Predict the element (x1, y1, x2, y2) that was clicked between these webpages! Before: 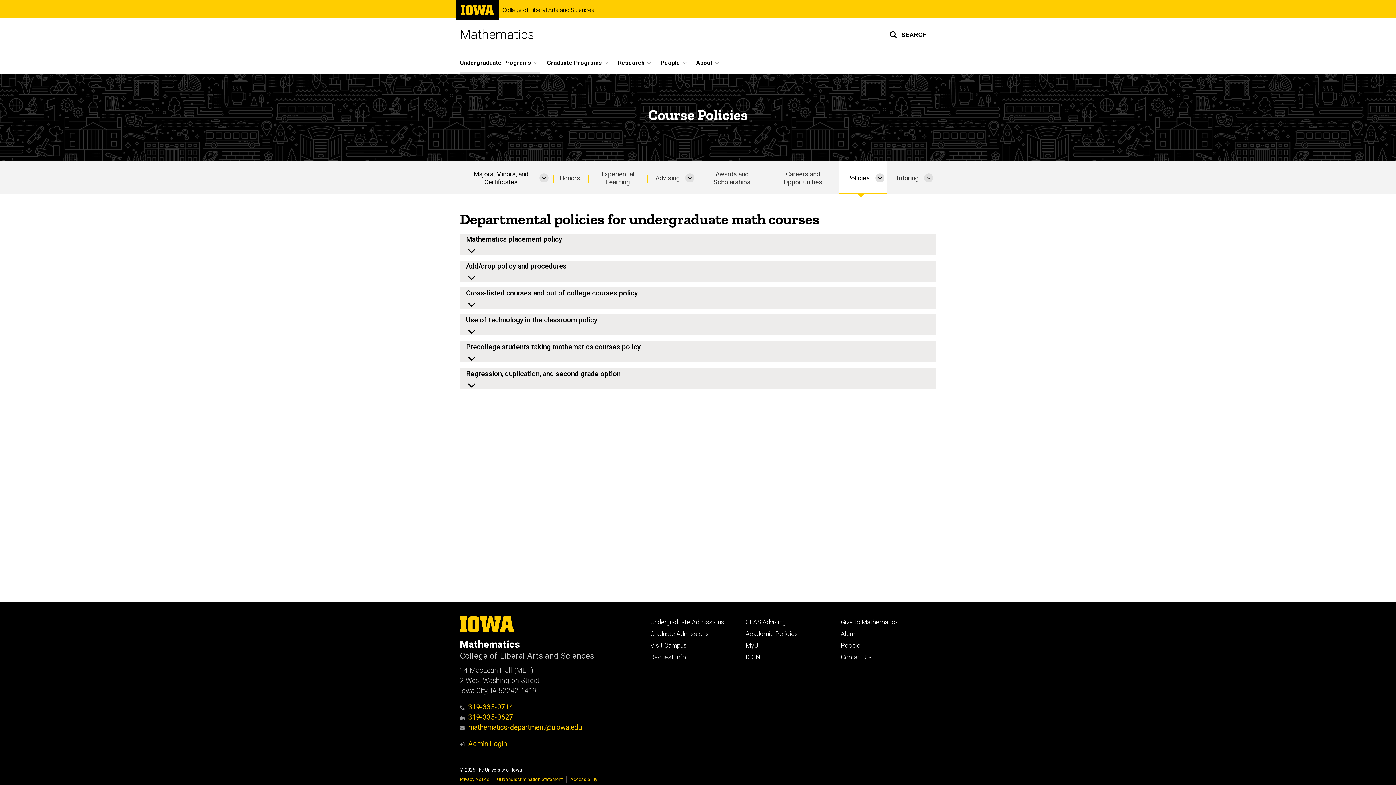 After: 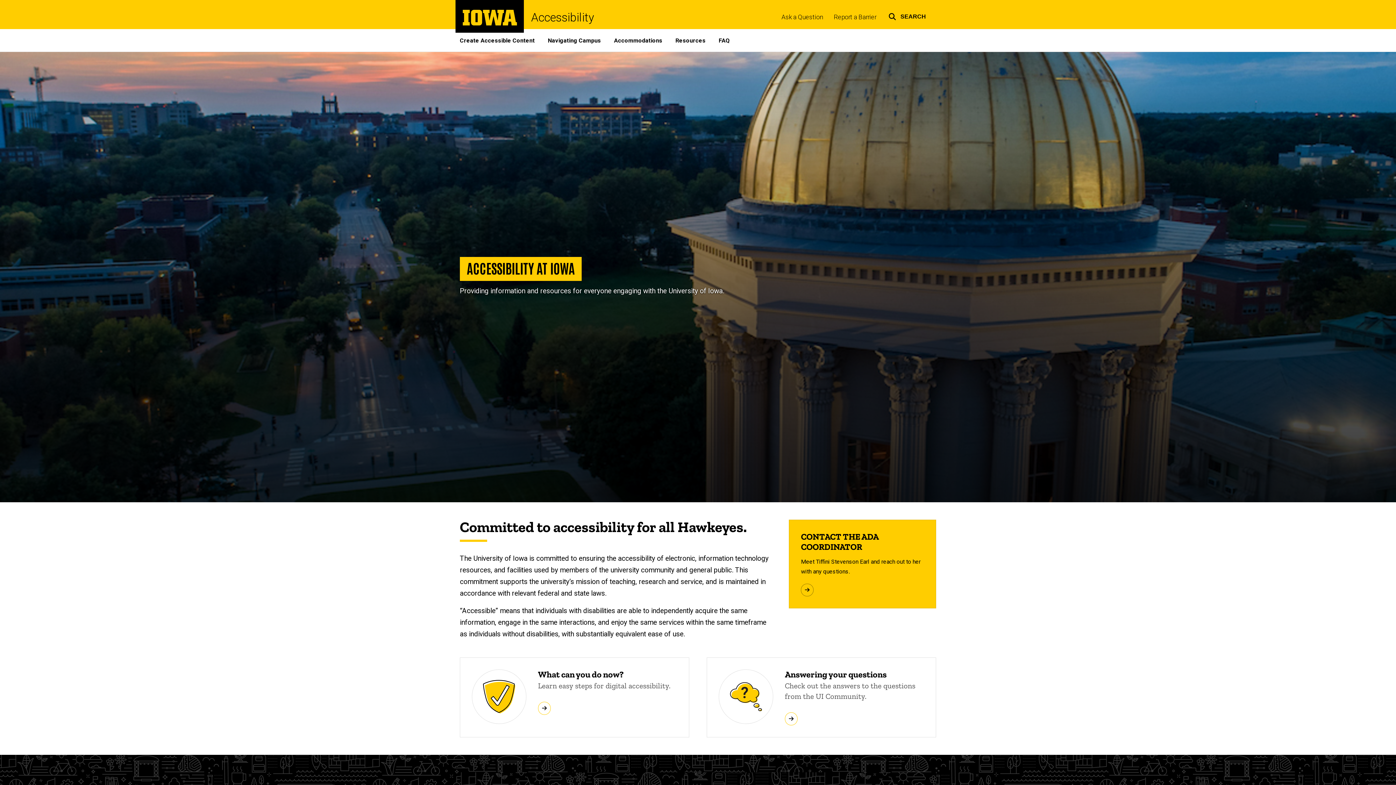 Action: bbox: (570, 777, 597, 782) label: Accessibility